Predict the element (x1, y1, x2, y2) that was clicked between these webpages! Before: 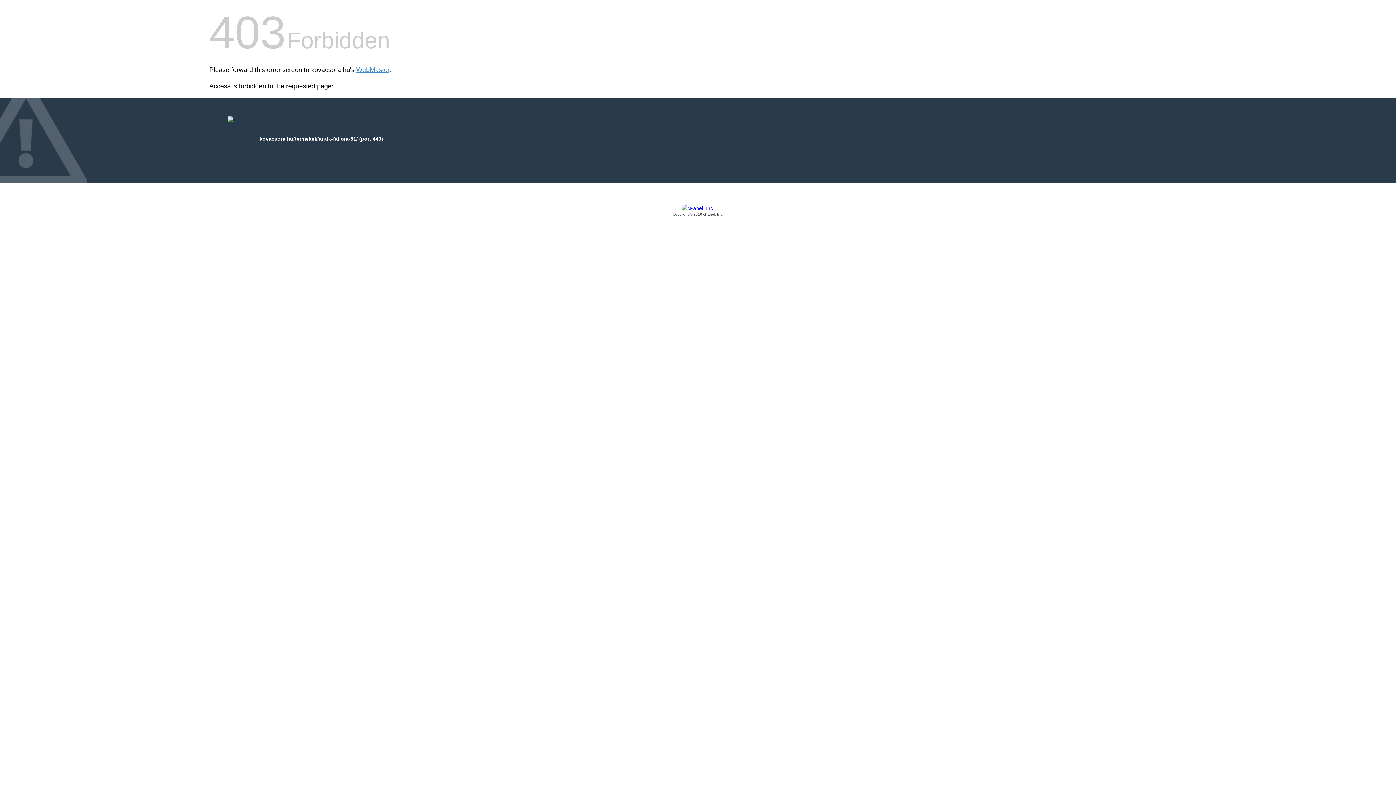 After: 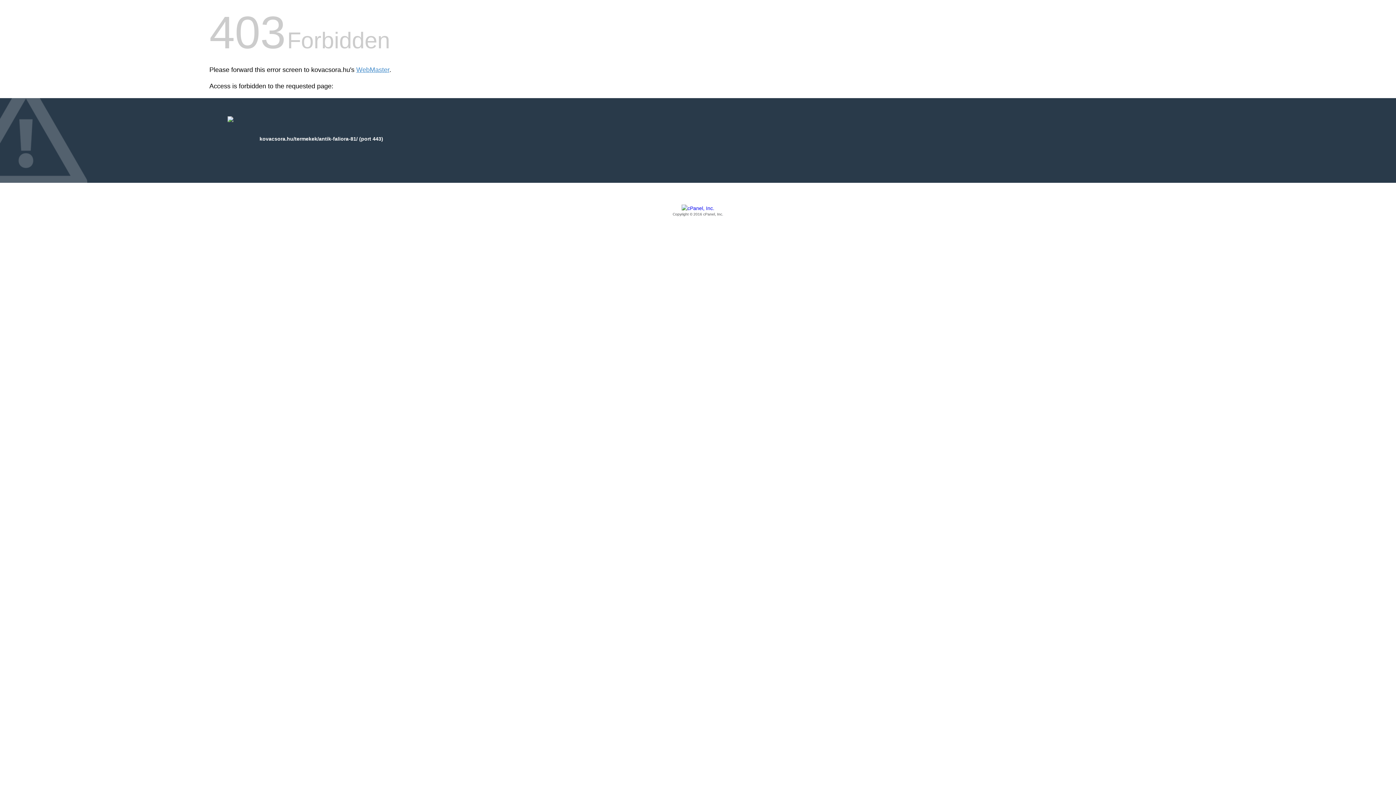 Action: bbox: (209, 205, 1186, 217) label: Copyright © 2016 cPanel, Inc.